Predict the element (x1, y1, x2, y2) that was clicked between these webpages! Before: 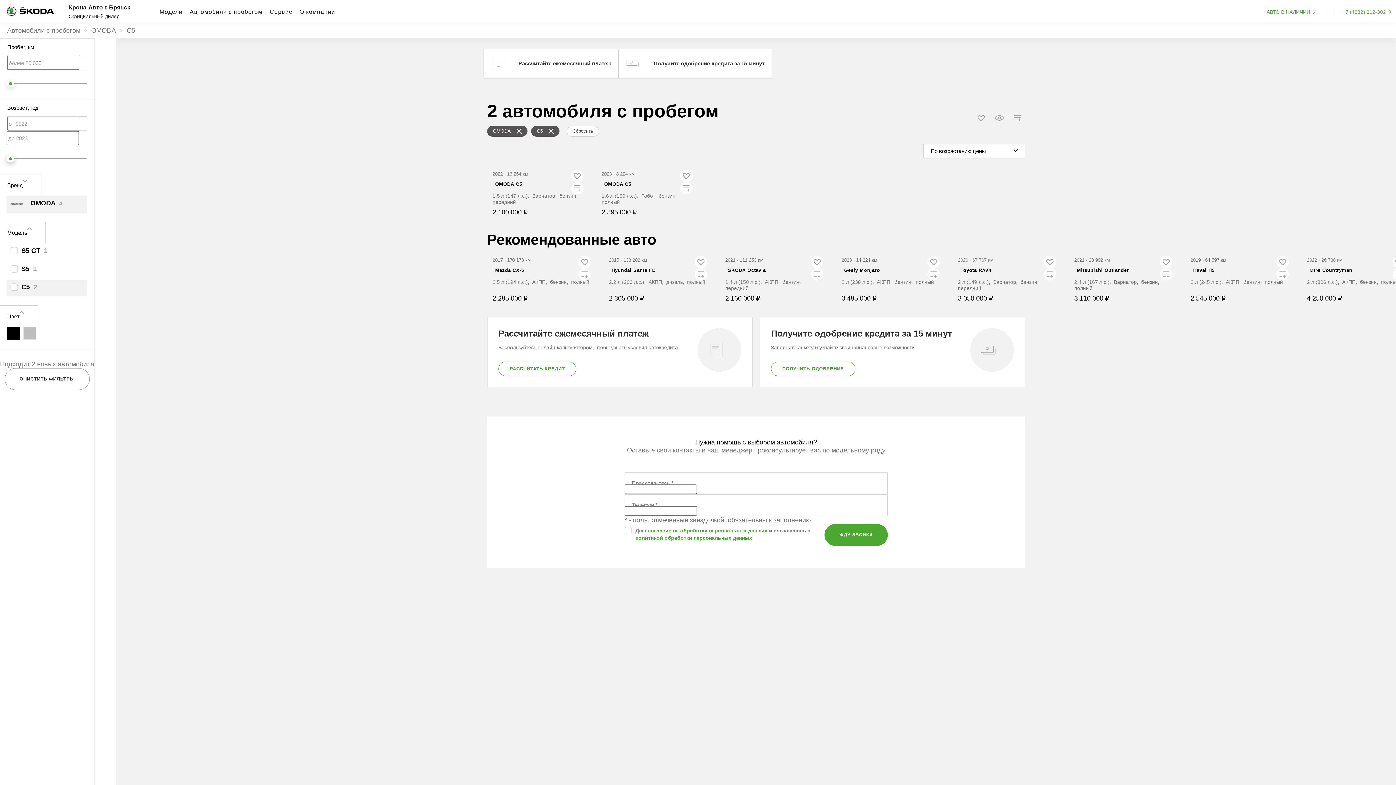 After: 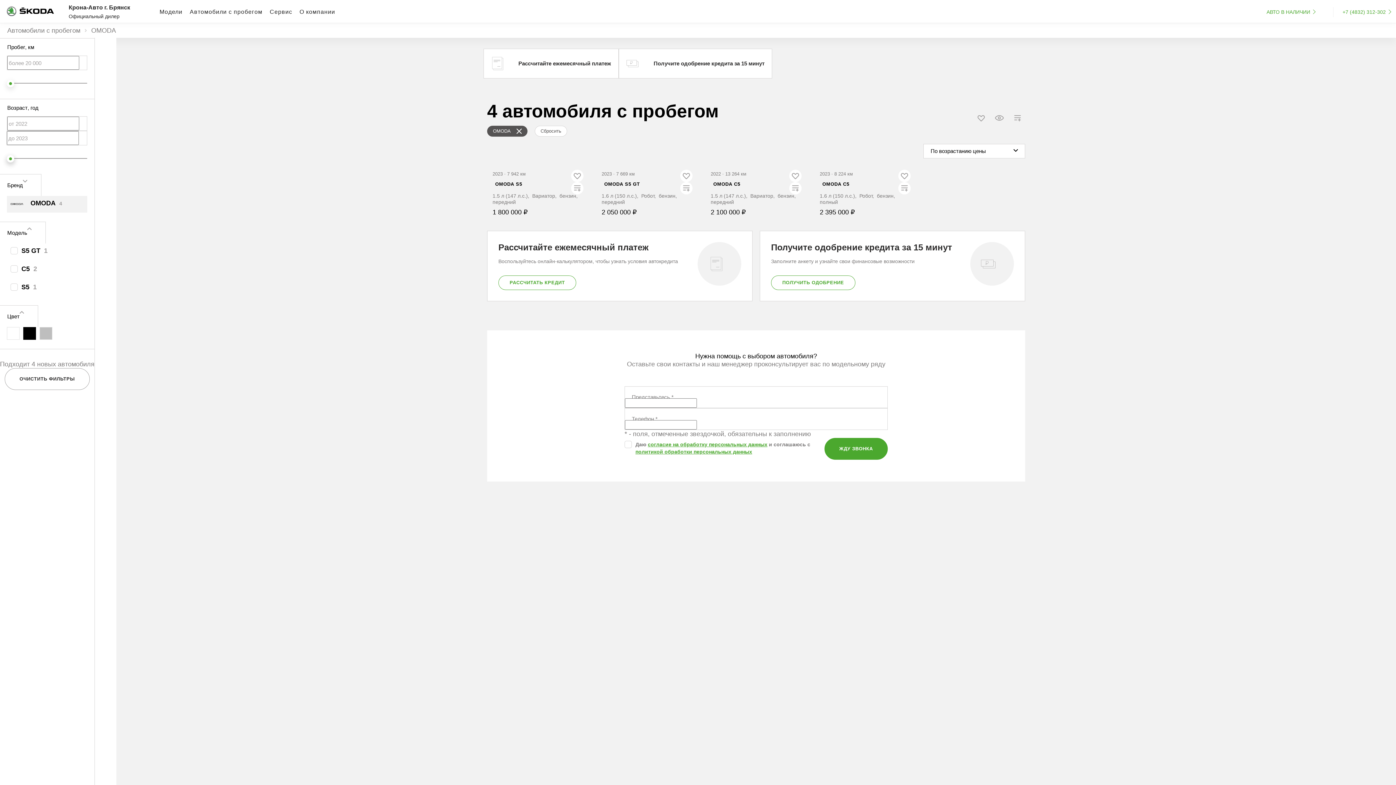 Action: bbox: (91, 26, 116, 34) label: OMODA